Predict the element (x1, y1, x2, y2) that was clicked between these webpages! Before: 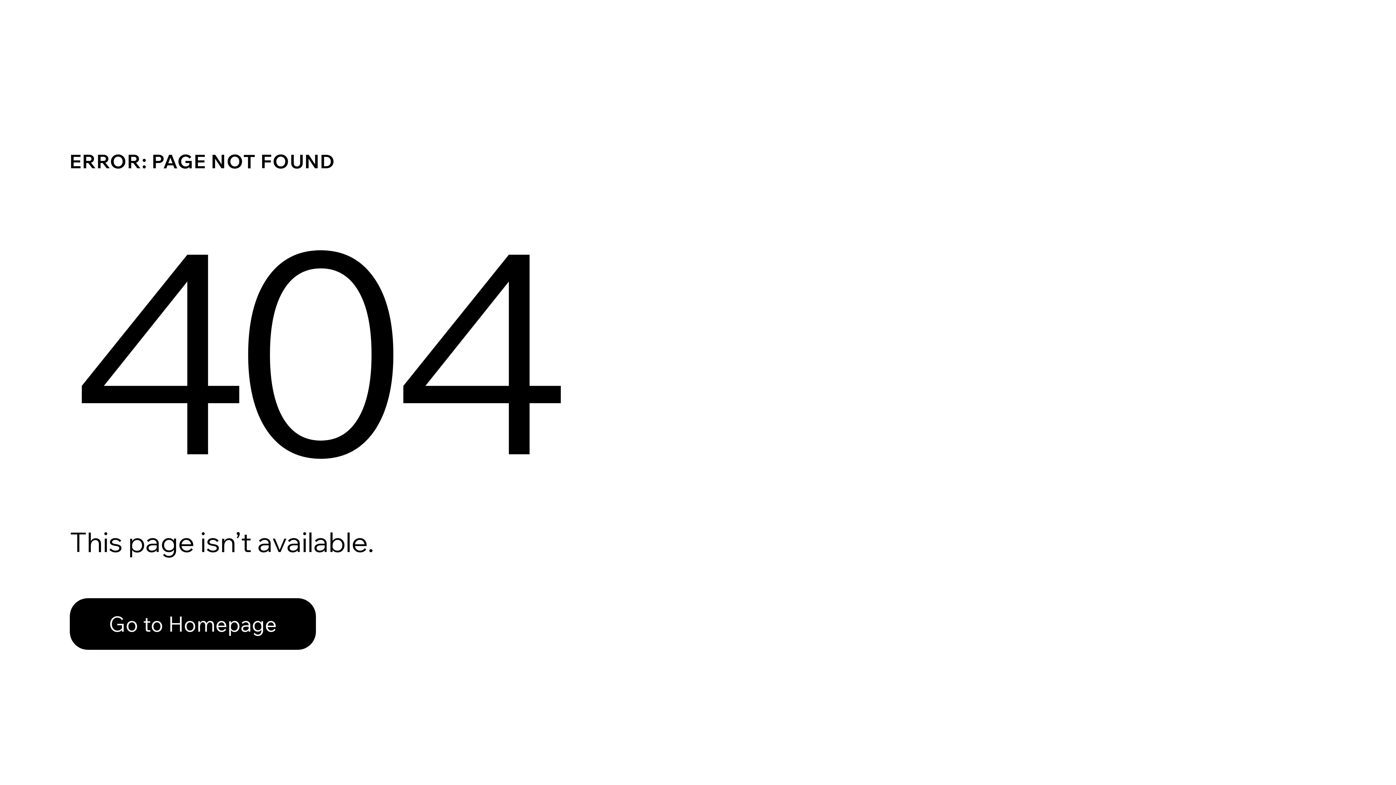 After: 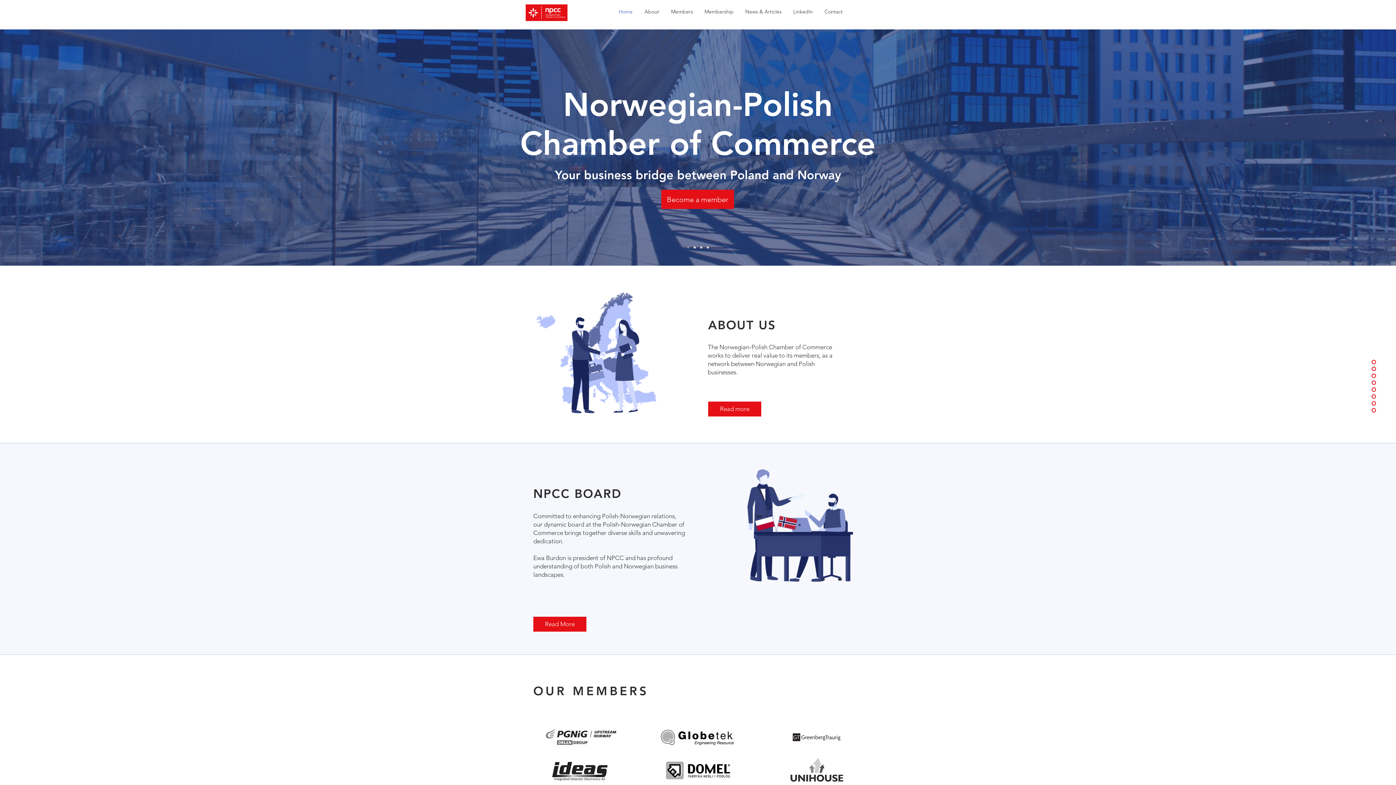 Action: bbox: (69, 598, 316, 650) label: Go to Homepage